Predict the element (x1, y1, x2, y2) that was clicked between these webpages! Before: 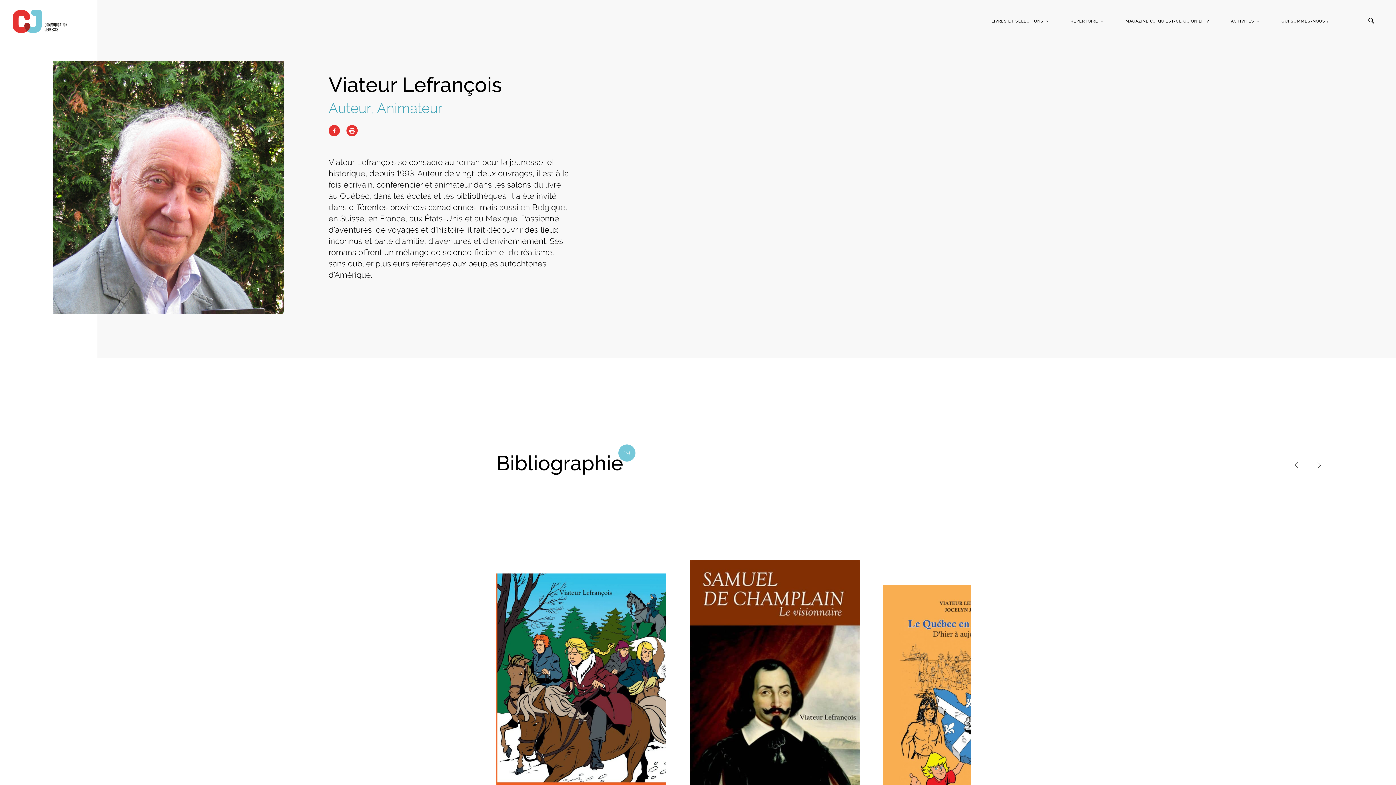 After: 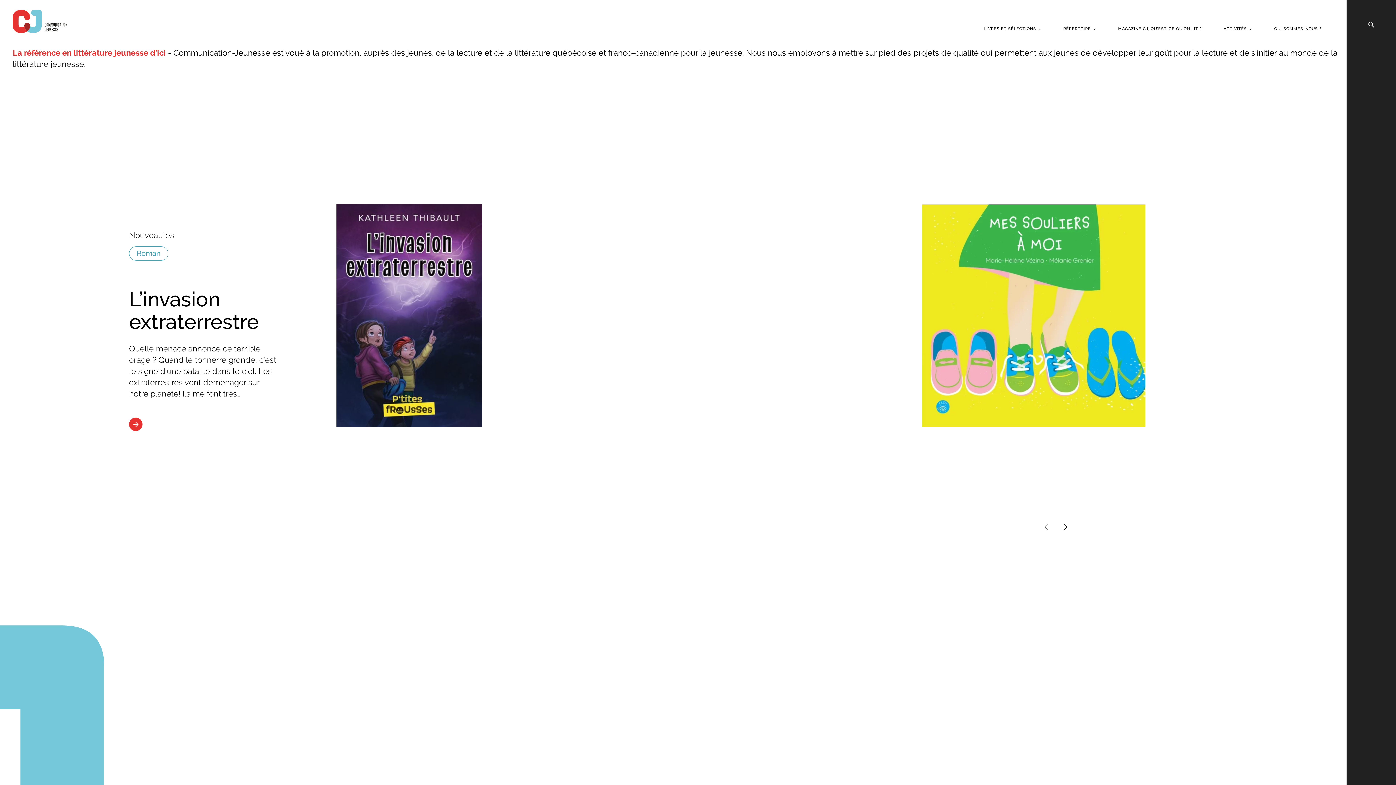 Action: bbox: (12, 9, 67, 33) label: Communication Jeunesse